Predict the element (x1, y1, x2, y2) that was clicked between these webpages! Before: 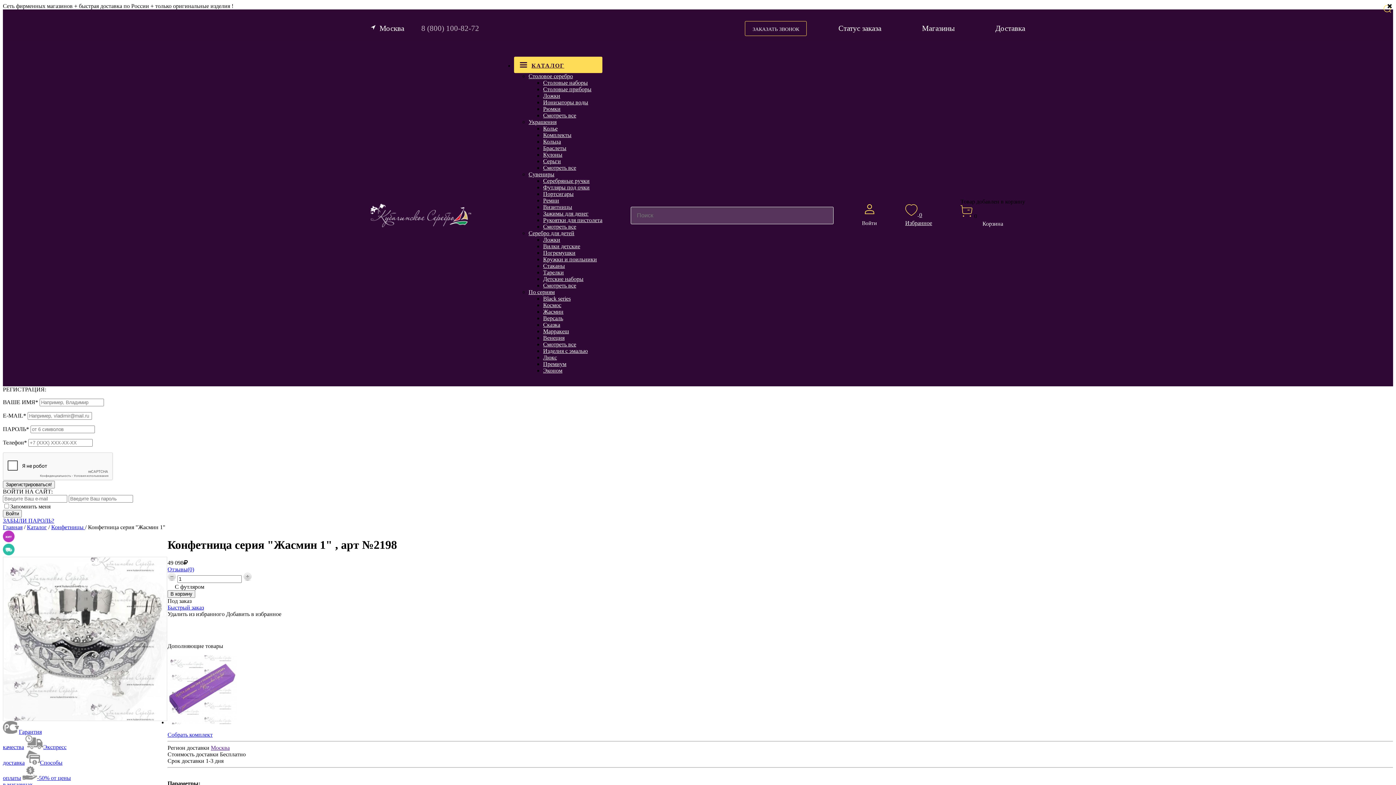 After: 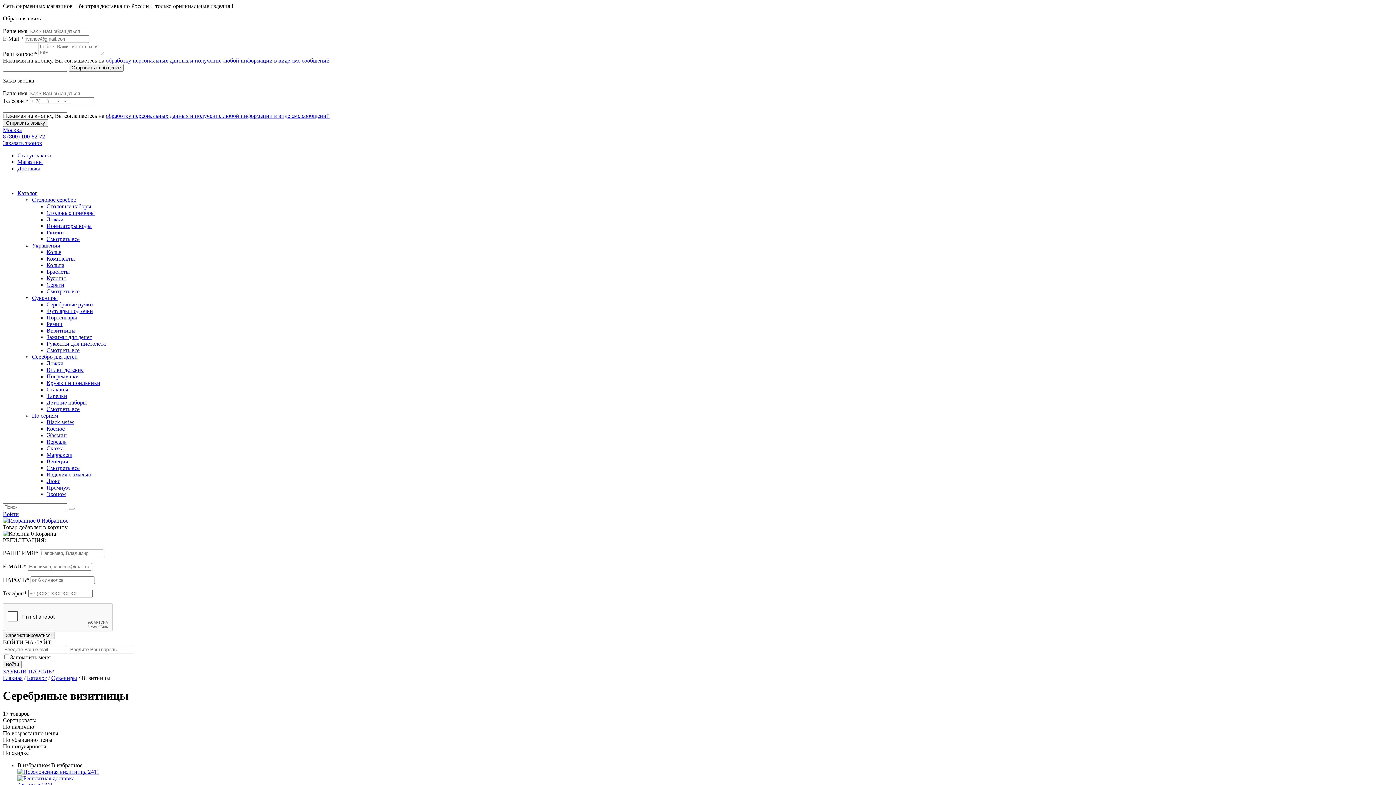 Action: label: Визитницы bbox: (543, 204, 572, 210)